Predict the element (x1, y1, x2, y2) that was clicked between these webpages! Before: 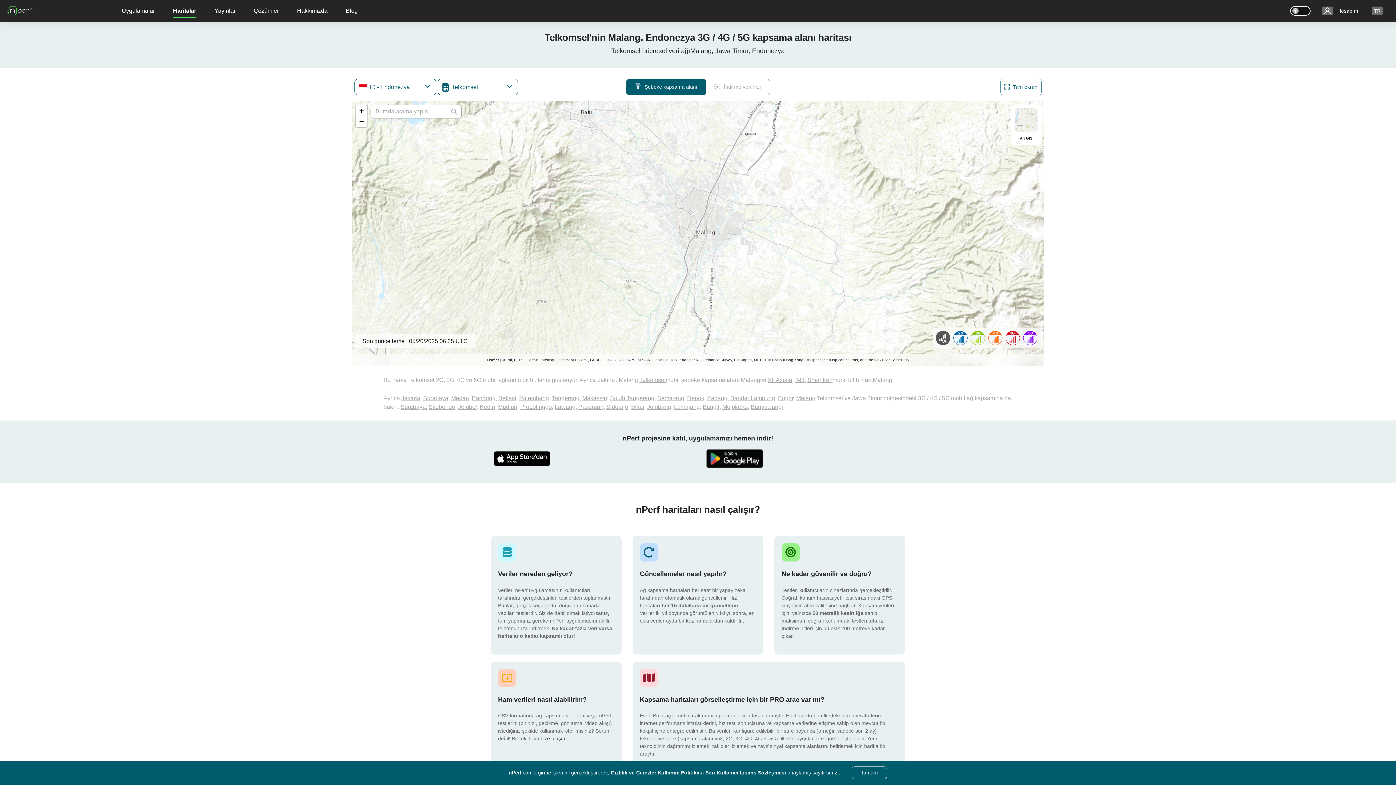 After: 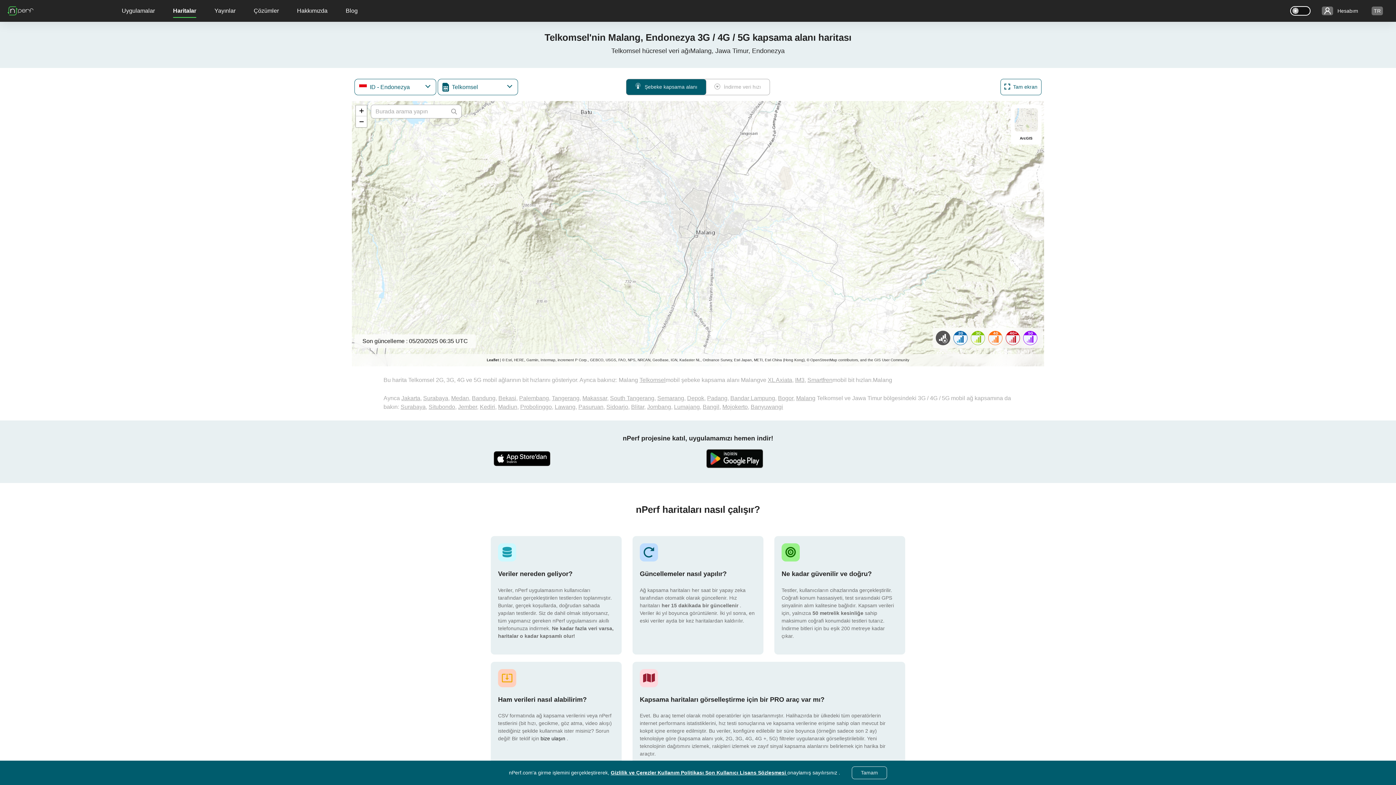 Action: bbox: (703, 449, 765, 468)